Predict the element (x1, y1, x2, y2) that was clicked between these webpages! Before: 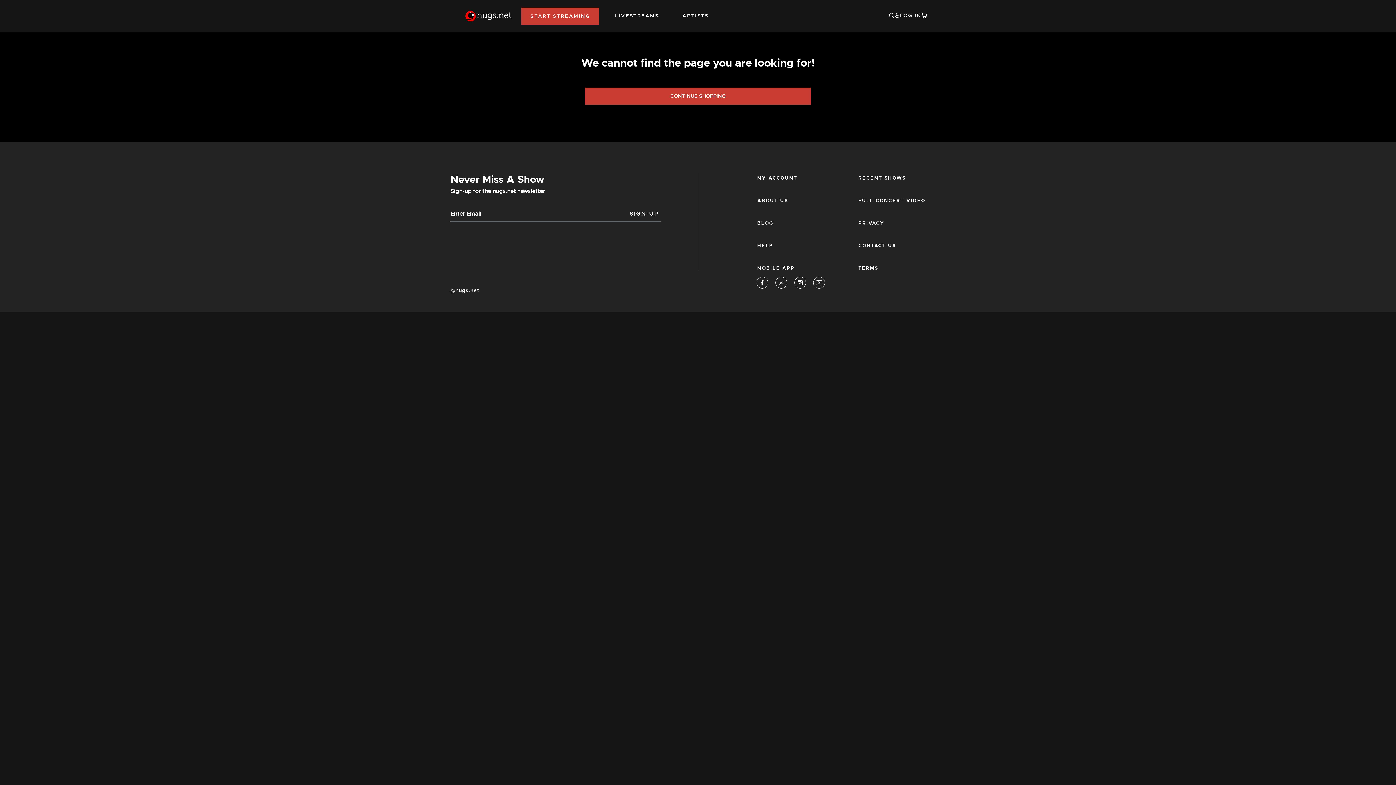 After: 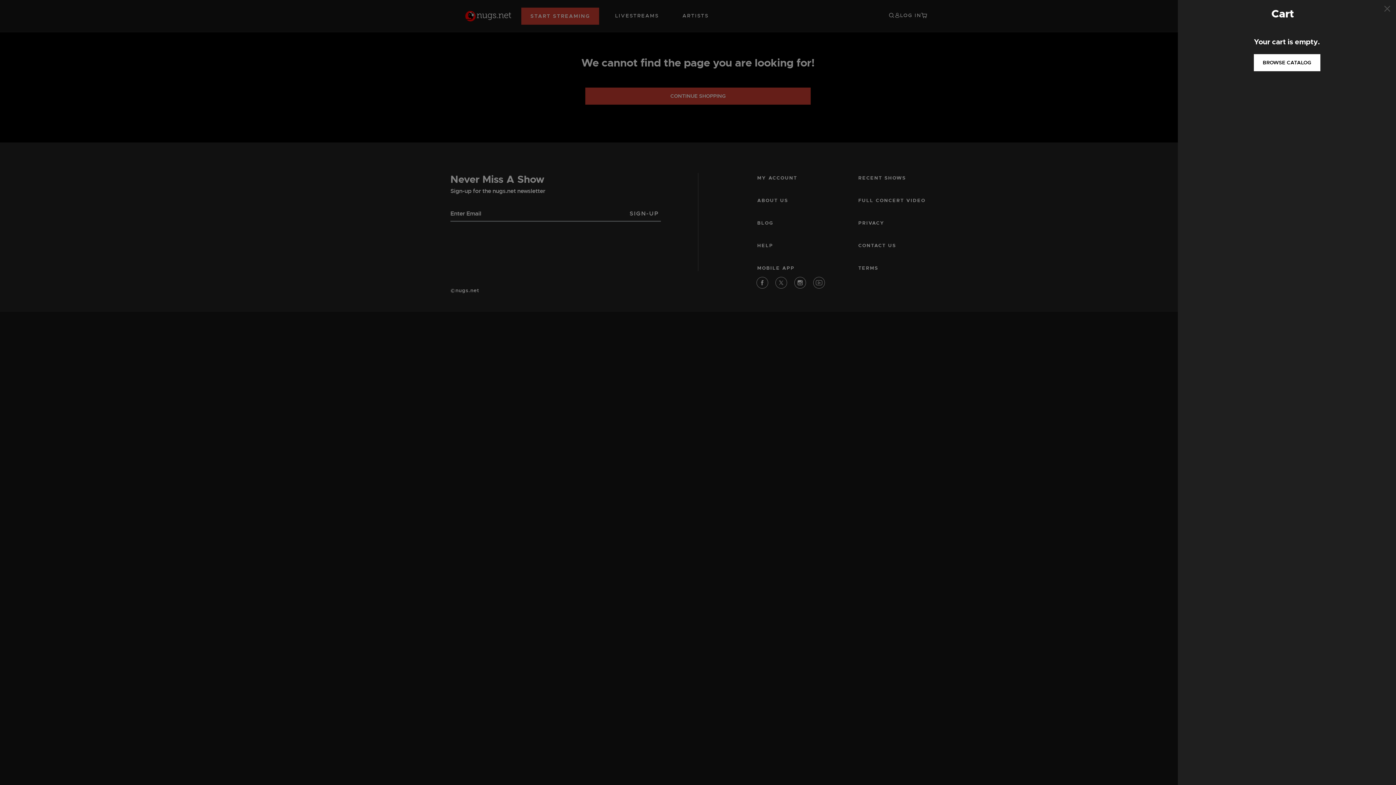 Action: label: Cart 0 Items bbox: (921, 11, 927, 20)